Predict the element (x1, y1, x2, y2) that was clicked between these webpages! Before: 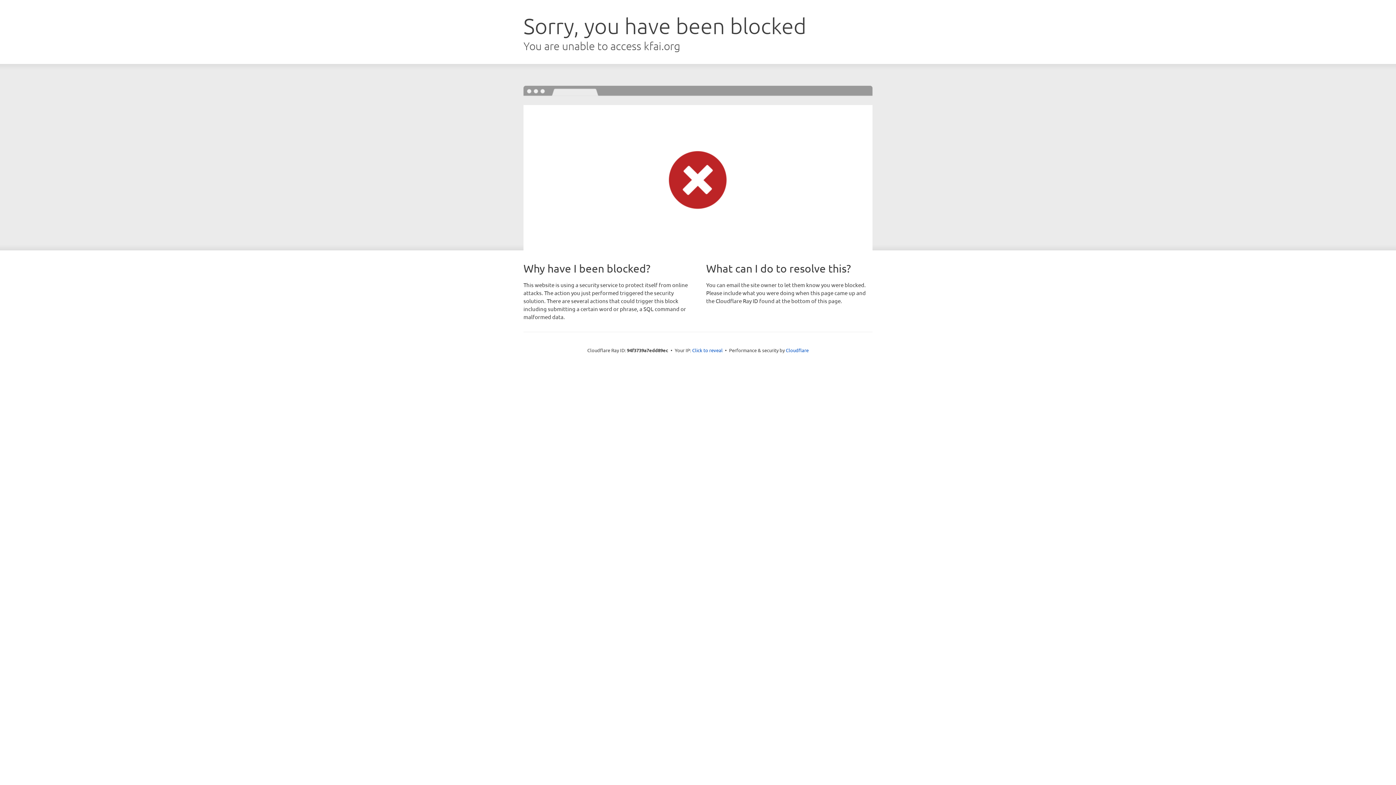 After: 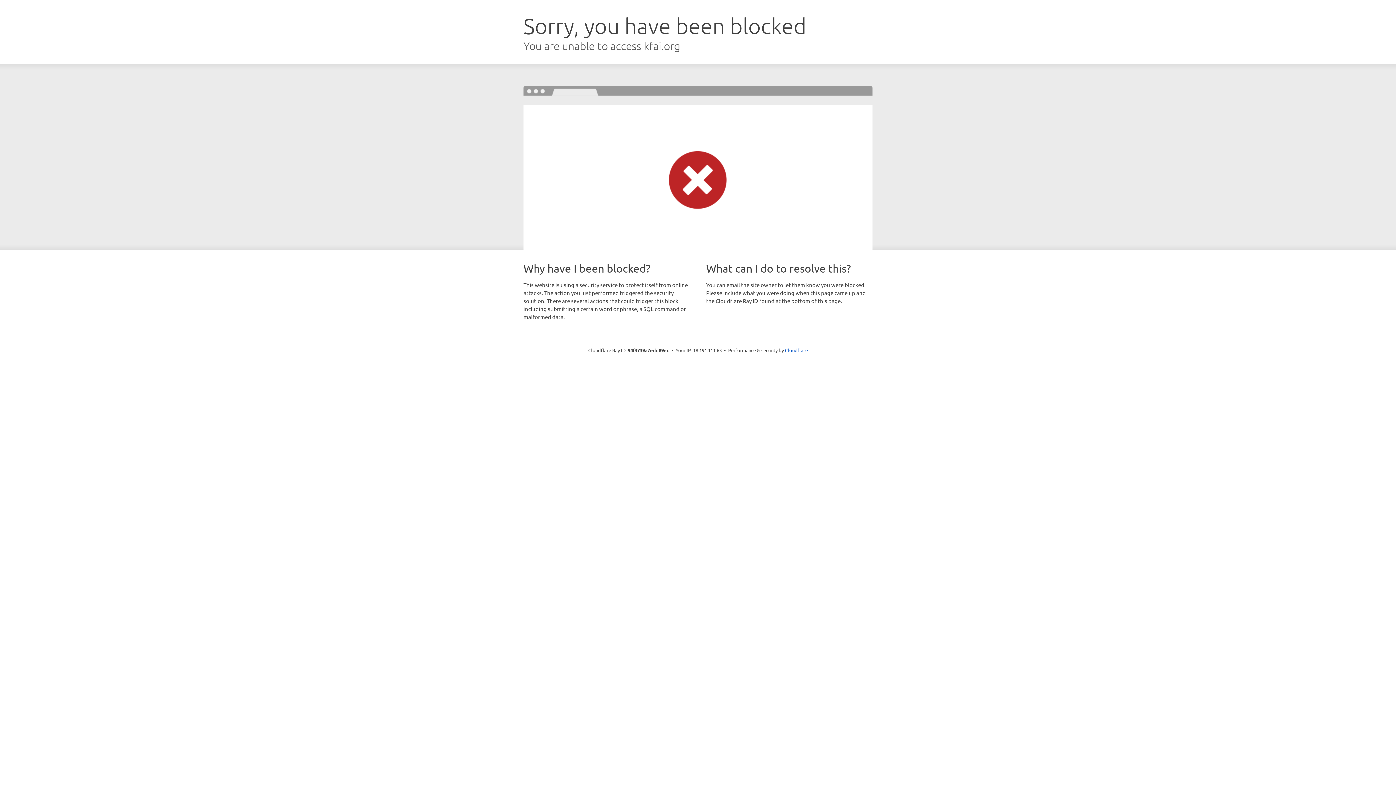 Action: label: Click to reveal bbox: (692, 346, 722, 353)